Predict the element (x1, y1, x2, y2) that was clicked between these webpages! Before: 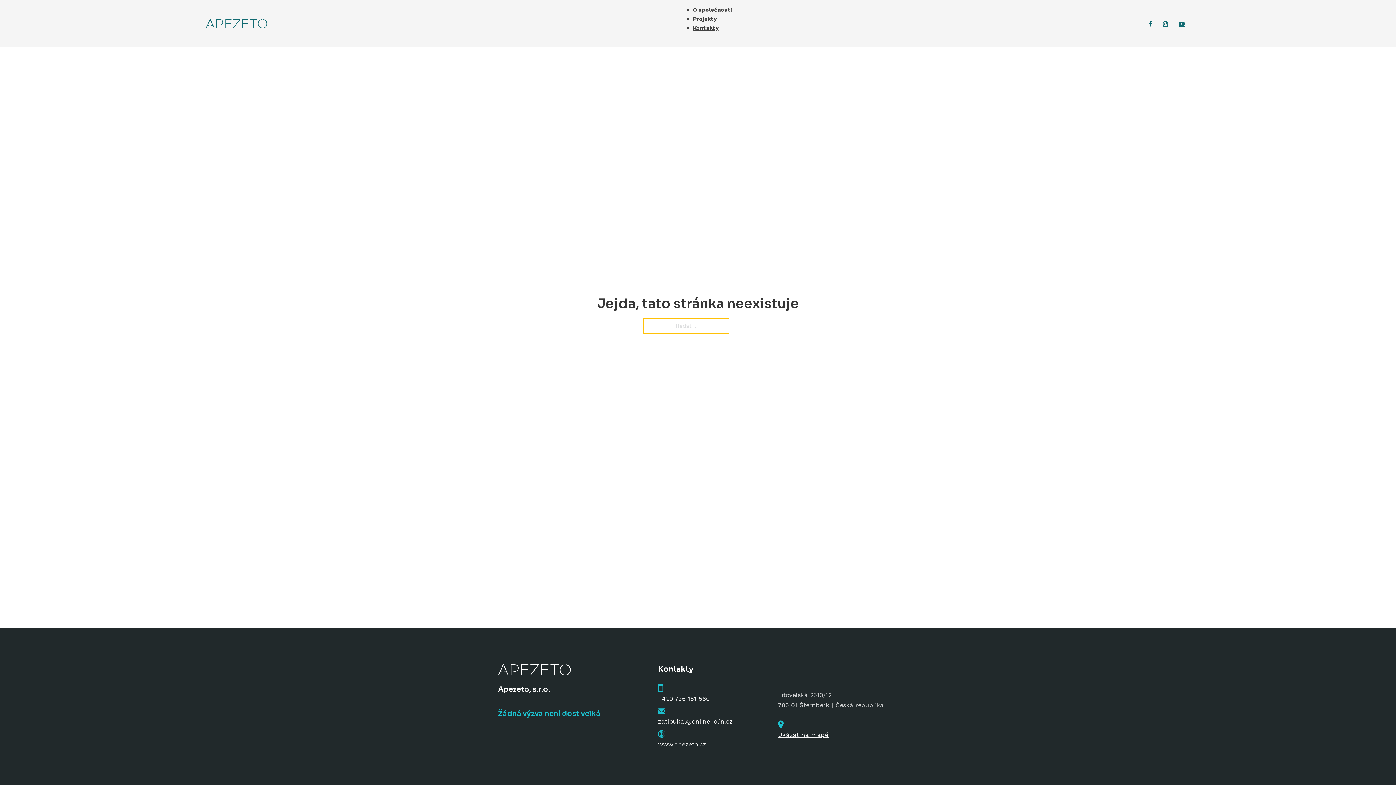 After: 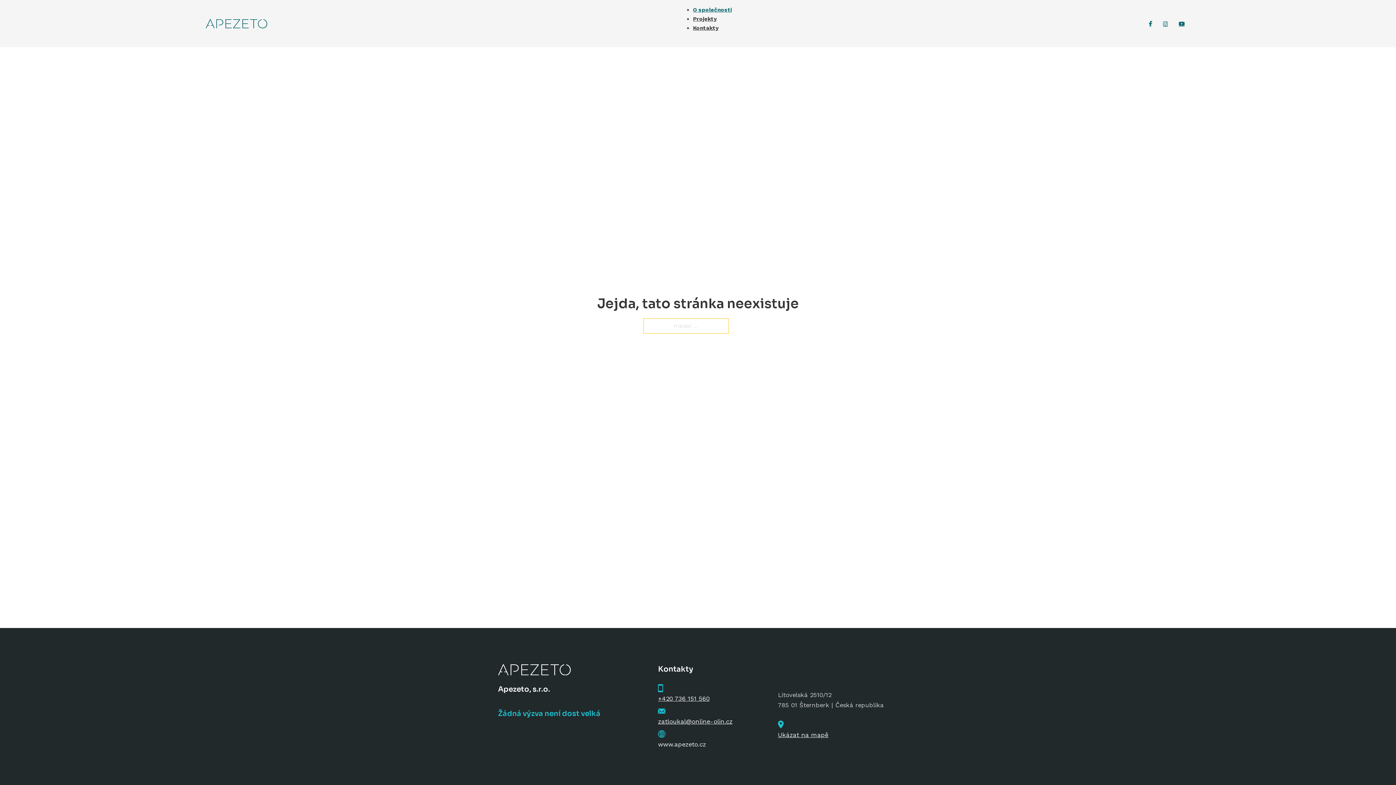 Action: label: O společnosti bbox: (693, 6, 732, 13)